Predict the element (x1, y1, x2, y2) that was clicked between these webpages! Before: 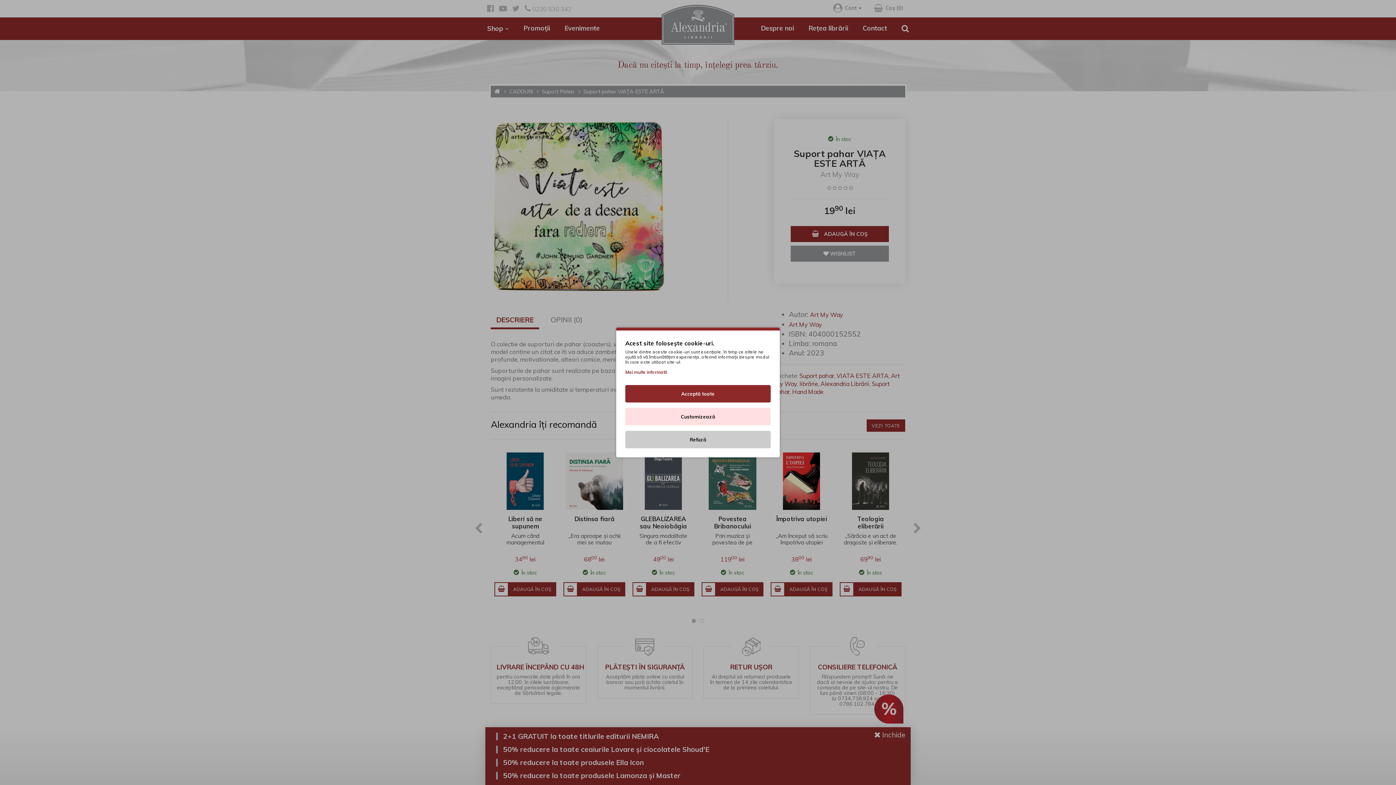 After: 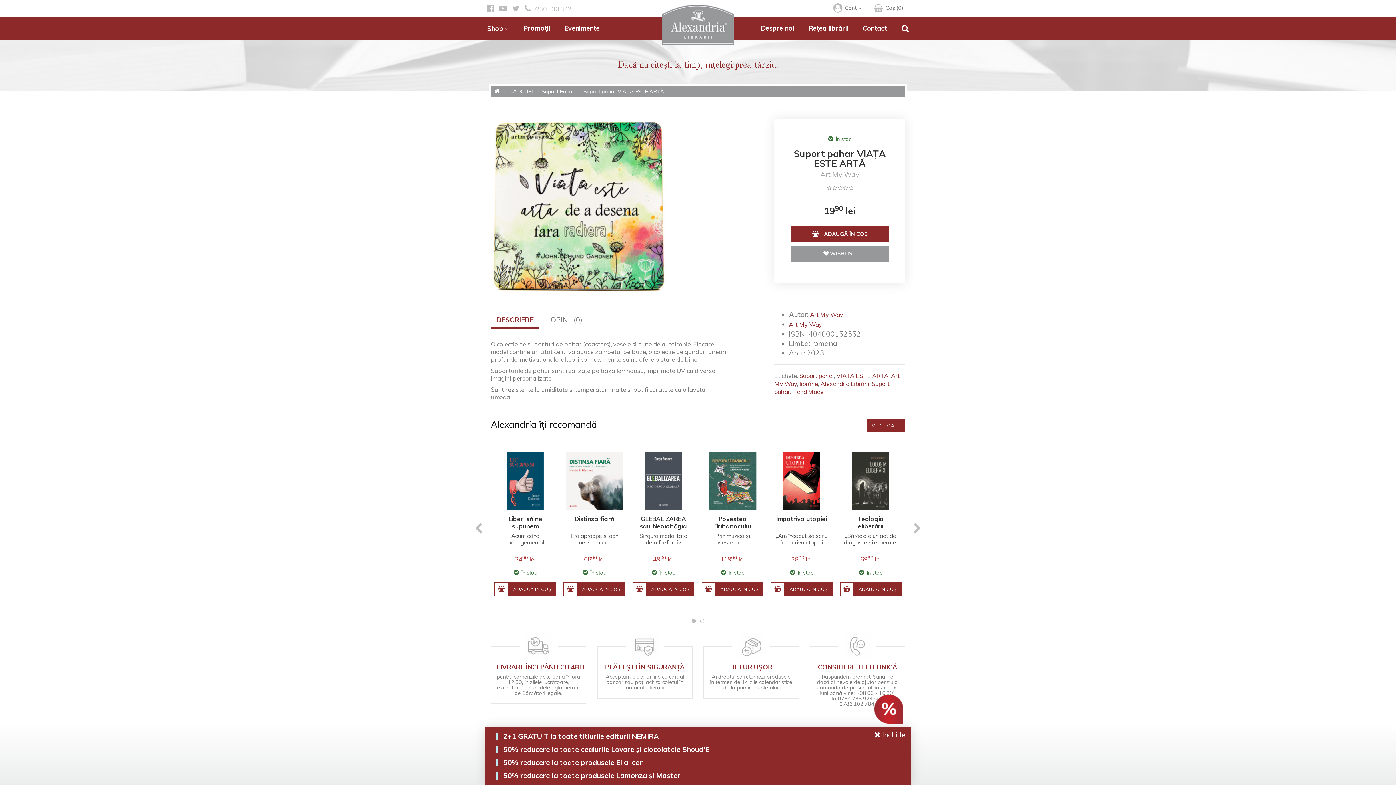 Action: label: Acceptă toate bbox: (625, 385, 770, 402)